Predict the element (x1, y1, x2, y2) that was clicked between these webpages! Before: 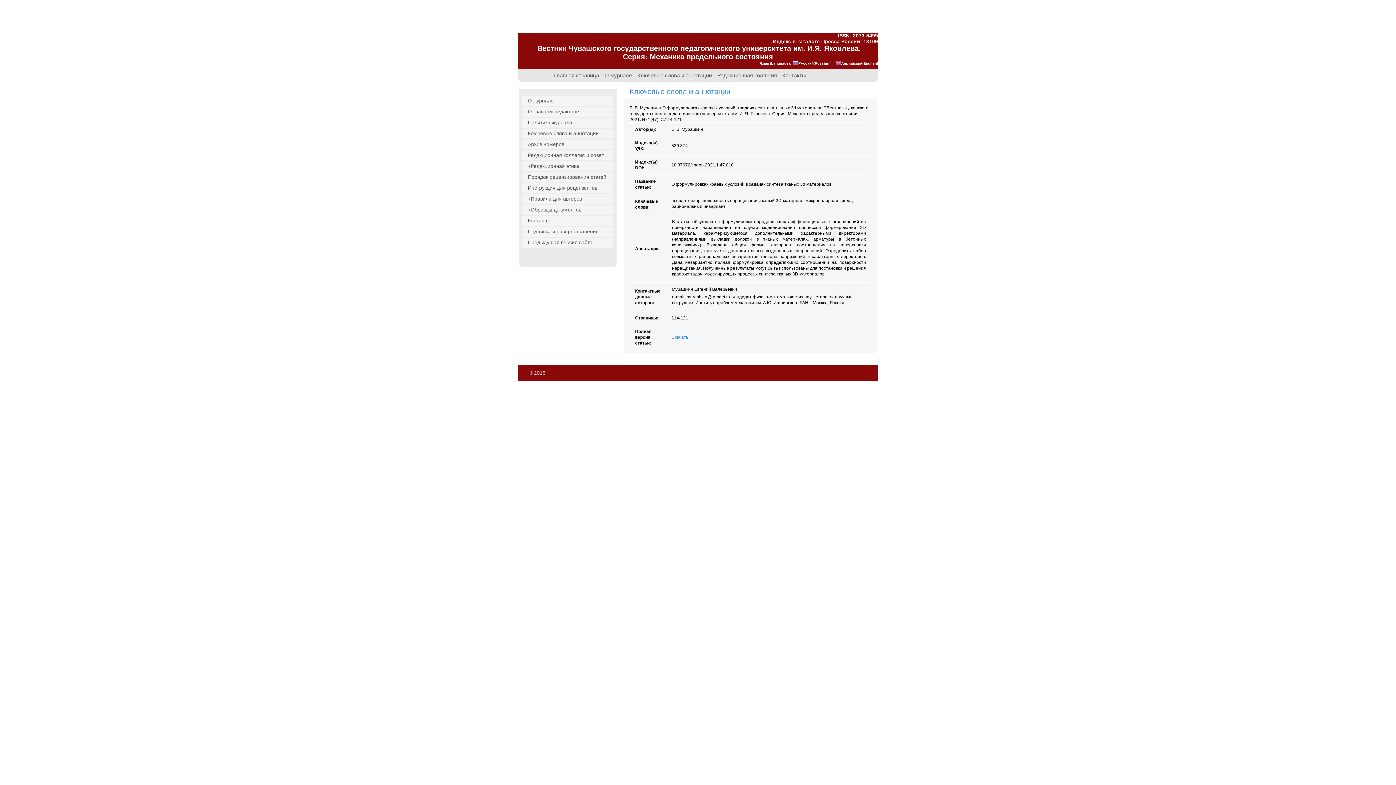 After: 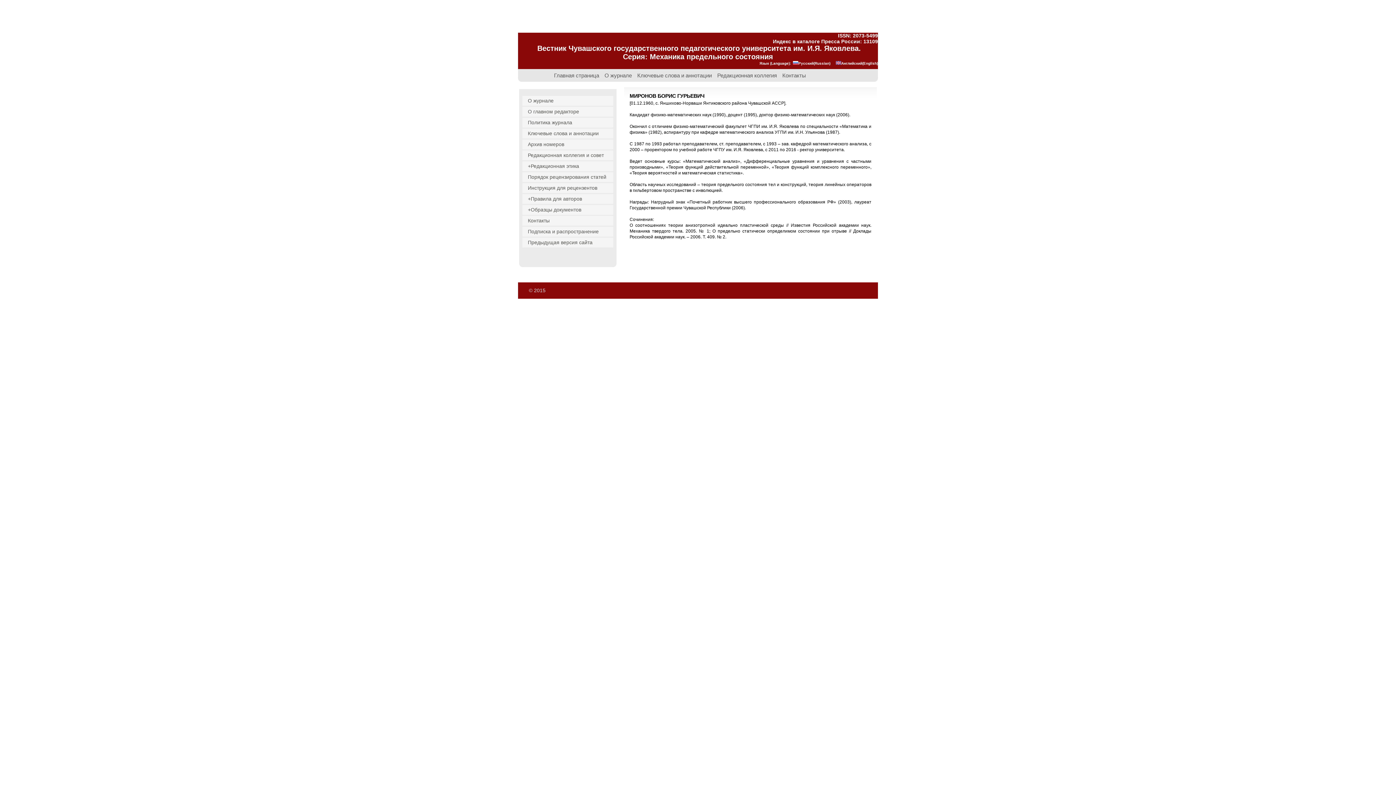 Action: bbox: (522, 106, 613, 116) label: О главном редакторе